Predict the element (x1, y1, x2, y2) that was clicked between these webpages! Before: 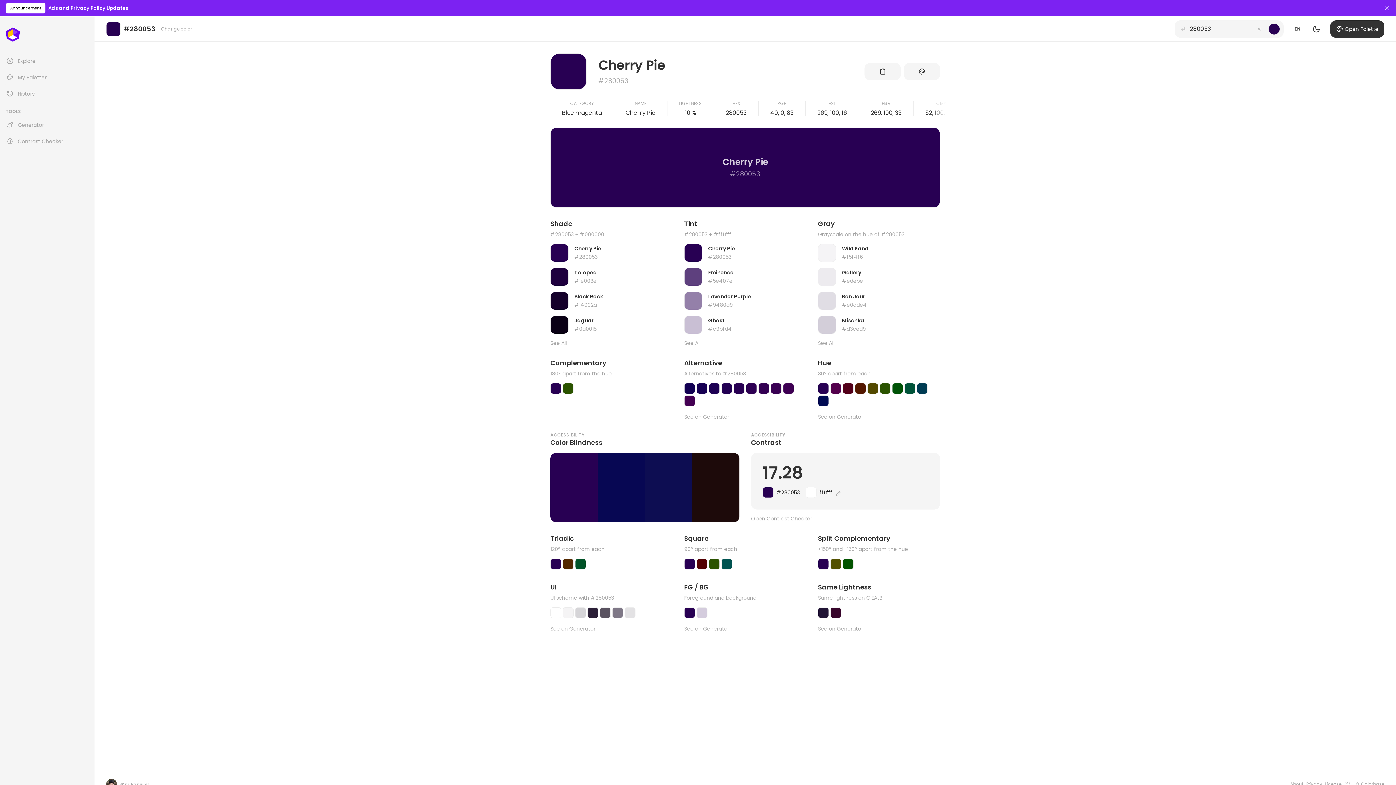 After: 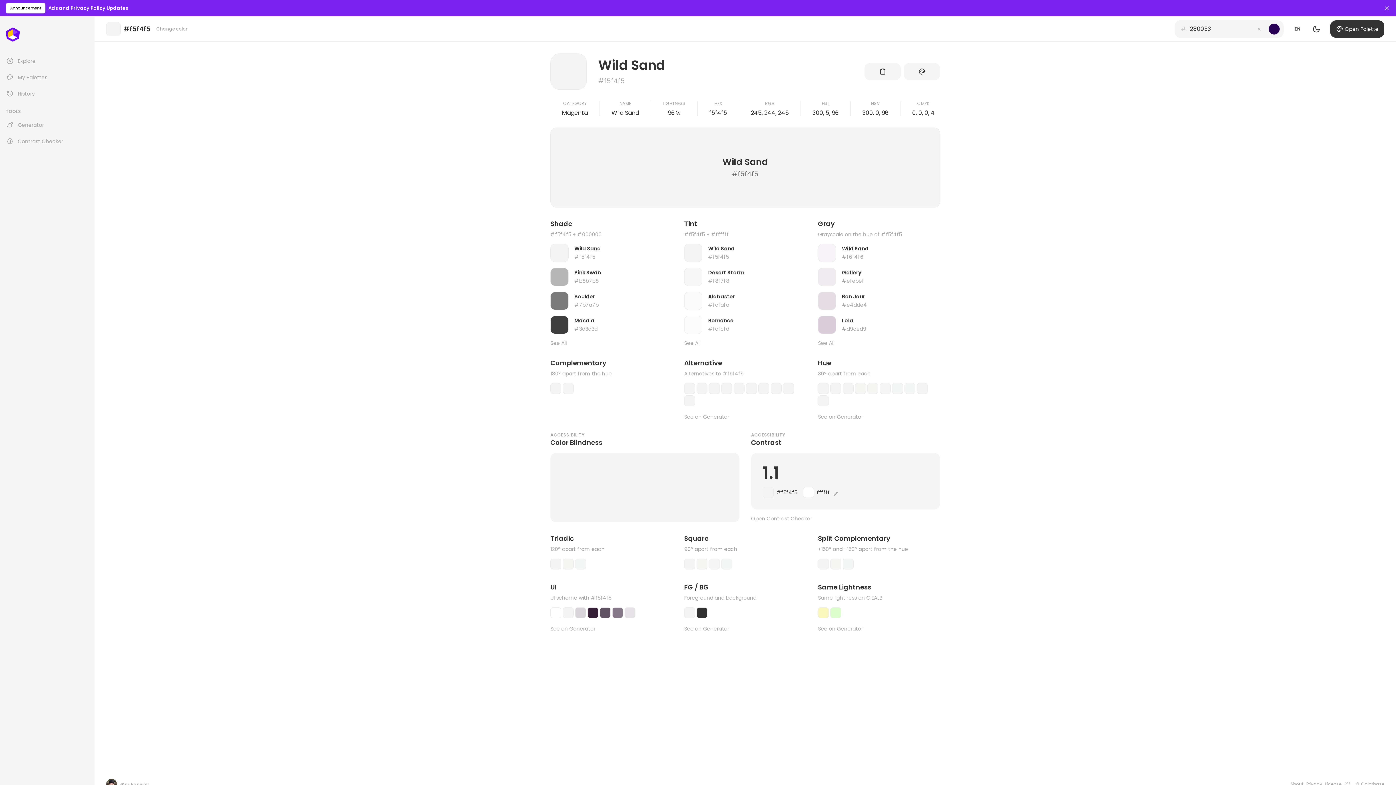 Action: bbox: (562, 607, 573, 618)